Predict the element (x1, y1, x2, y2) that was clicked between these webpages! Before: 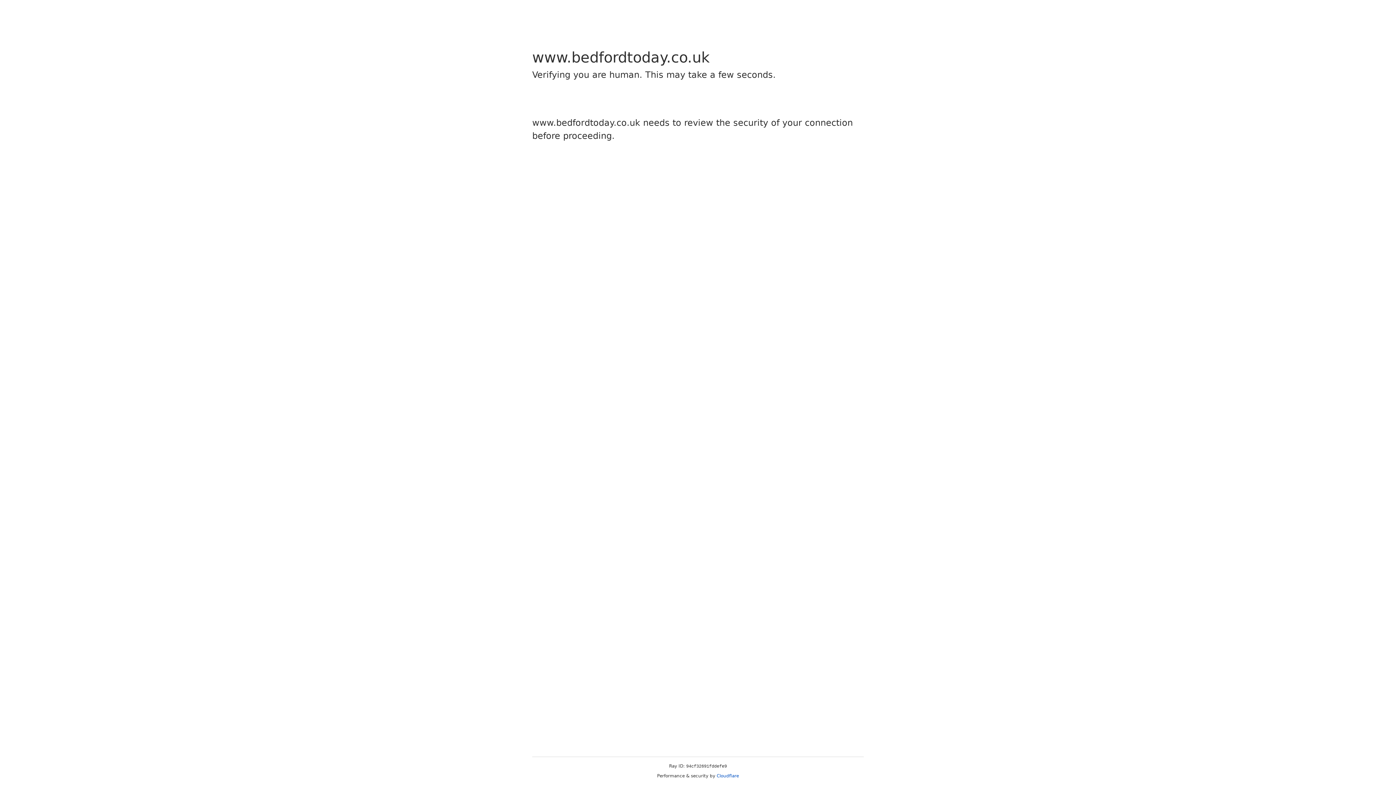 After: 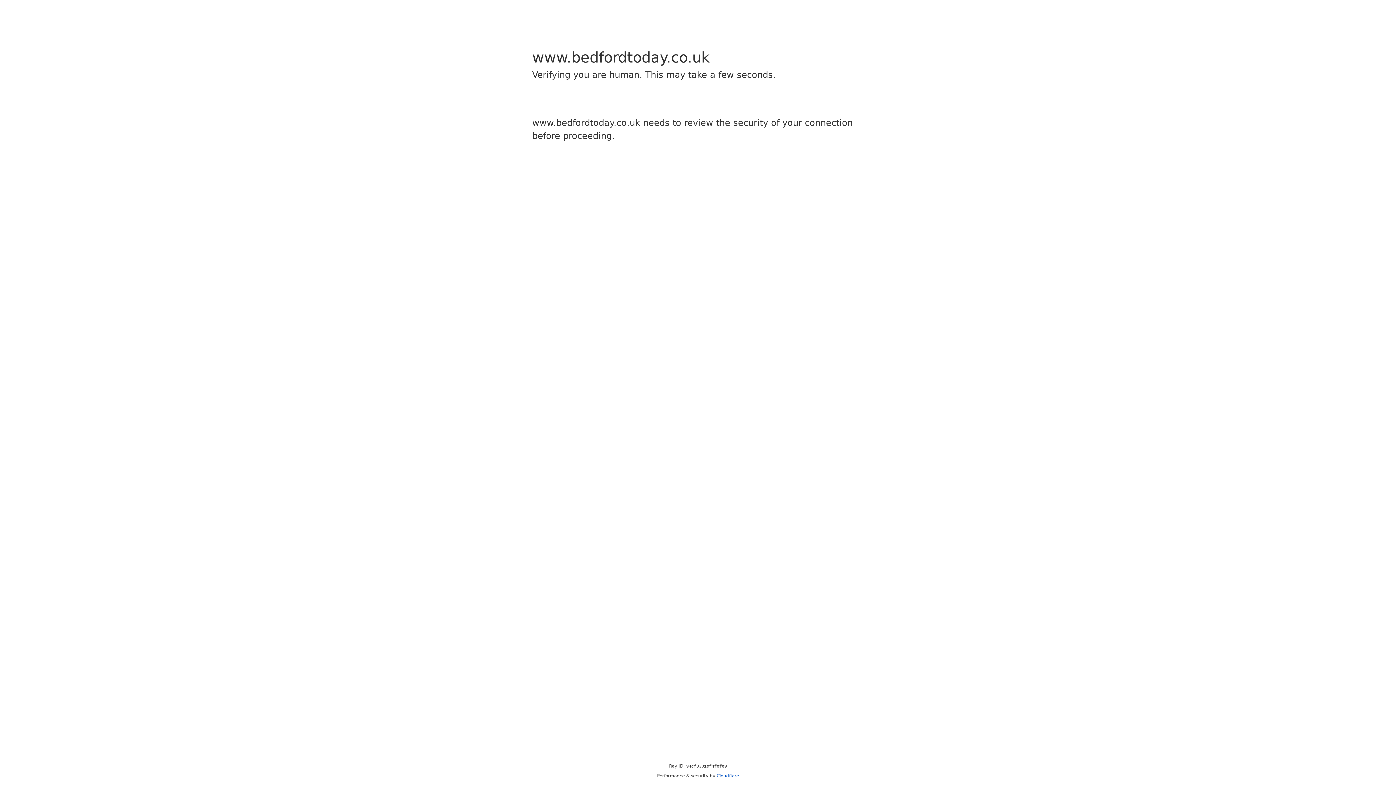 Action: label: Cloudflare bbox: (716, 773, 739, 778)